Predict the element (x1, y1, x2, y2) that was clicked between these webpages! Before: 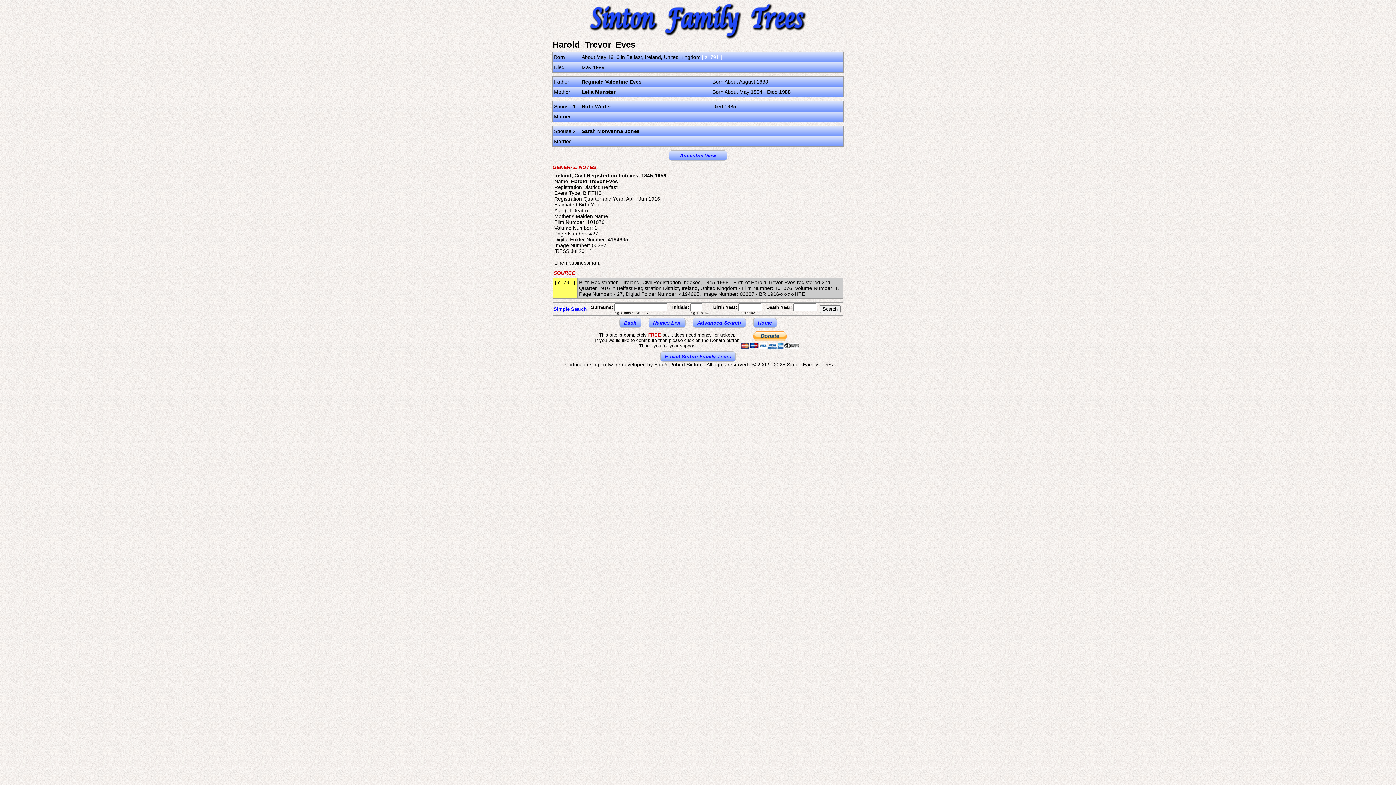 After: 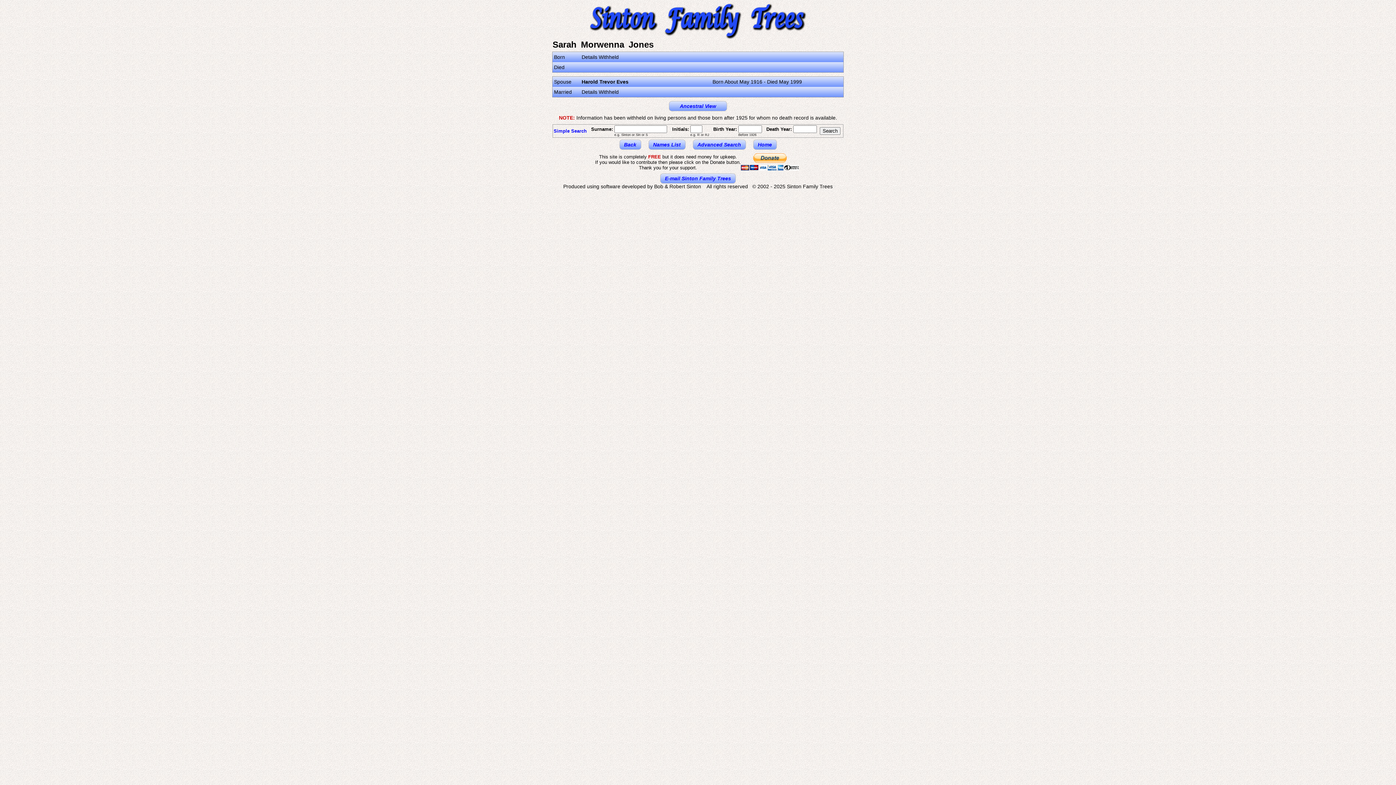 Action: bbox: (581, 128, 640, 134) label: Sarah Morwenna Jones